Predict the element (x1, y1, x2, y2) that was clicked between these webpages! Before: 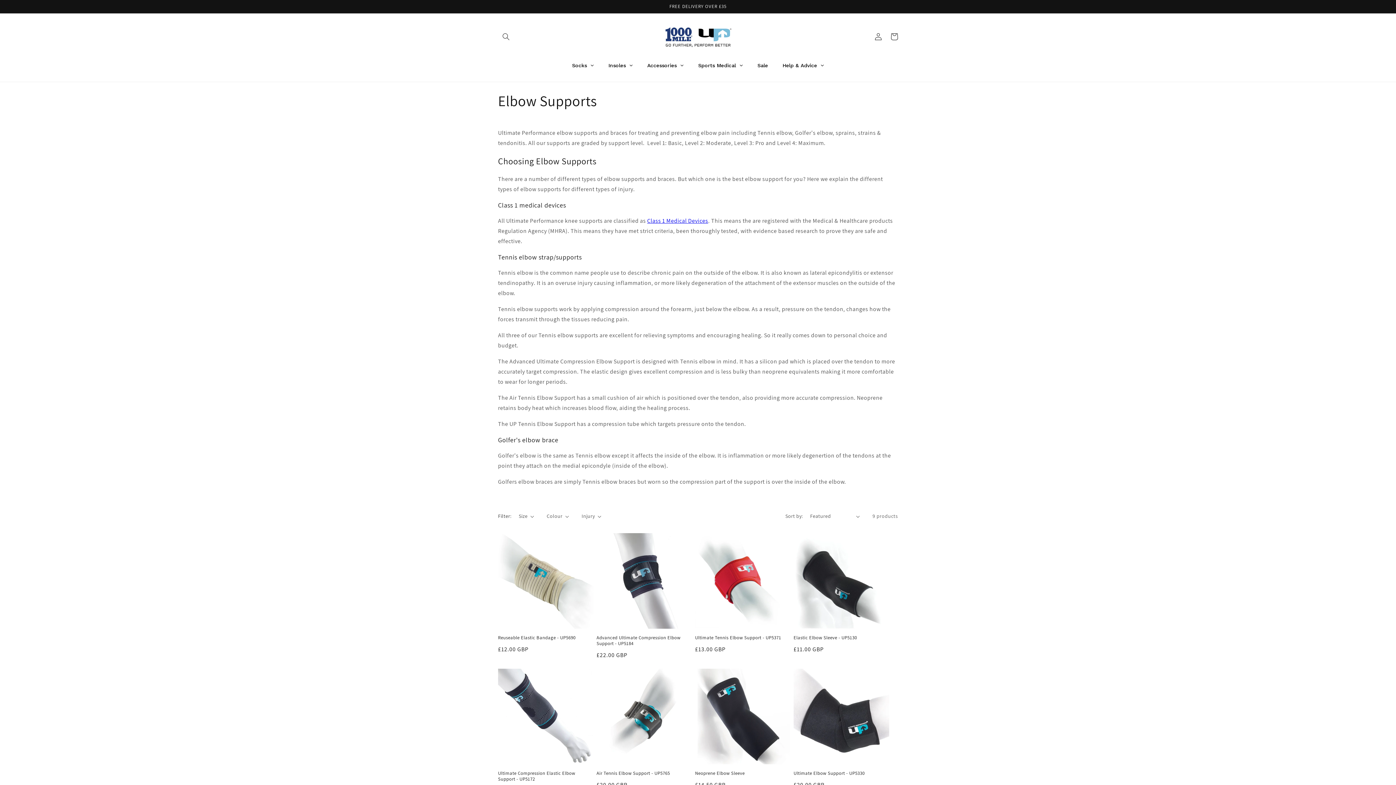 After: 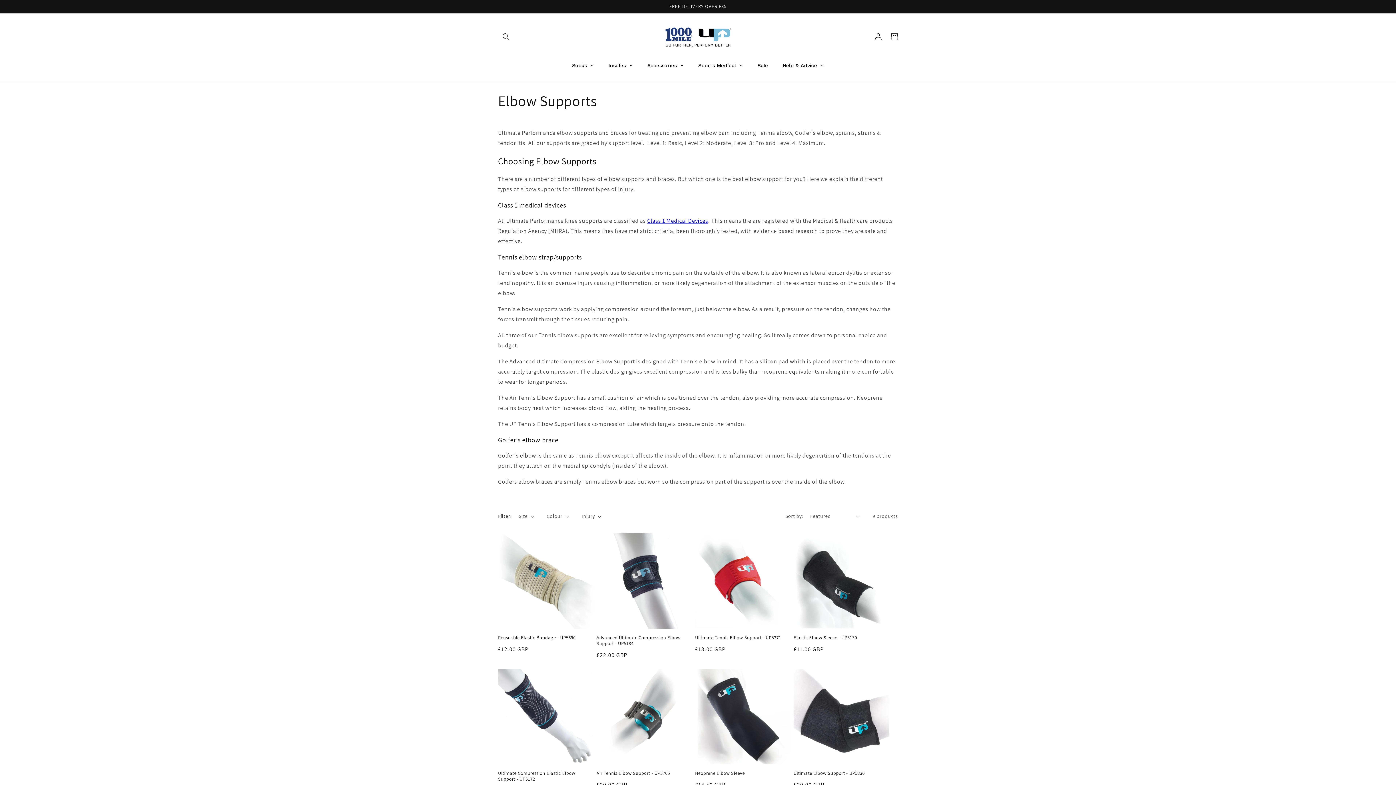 Action: bbox: (647, 217, 708, 224) label: Class 1 Medical Devices